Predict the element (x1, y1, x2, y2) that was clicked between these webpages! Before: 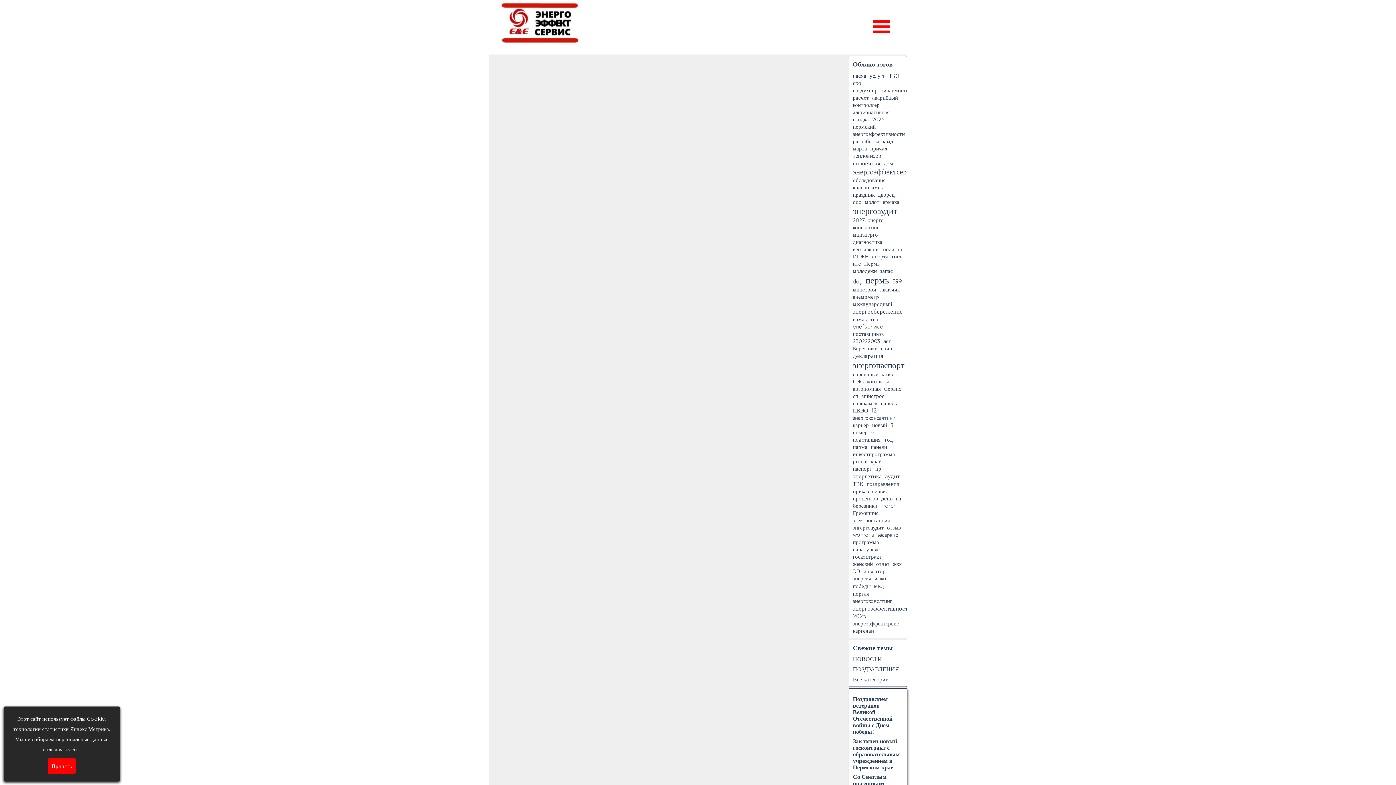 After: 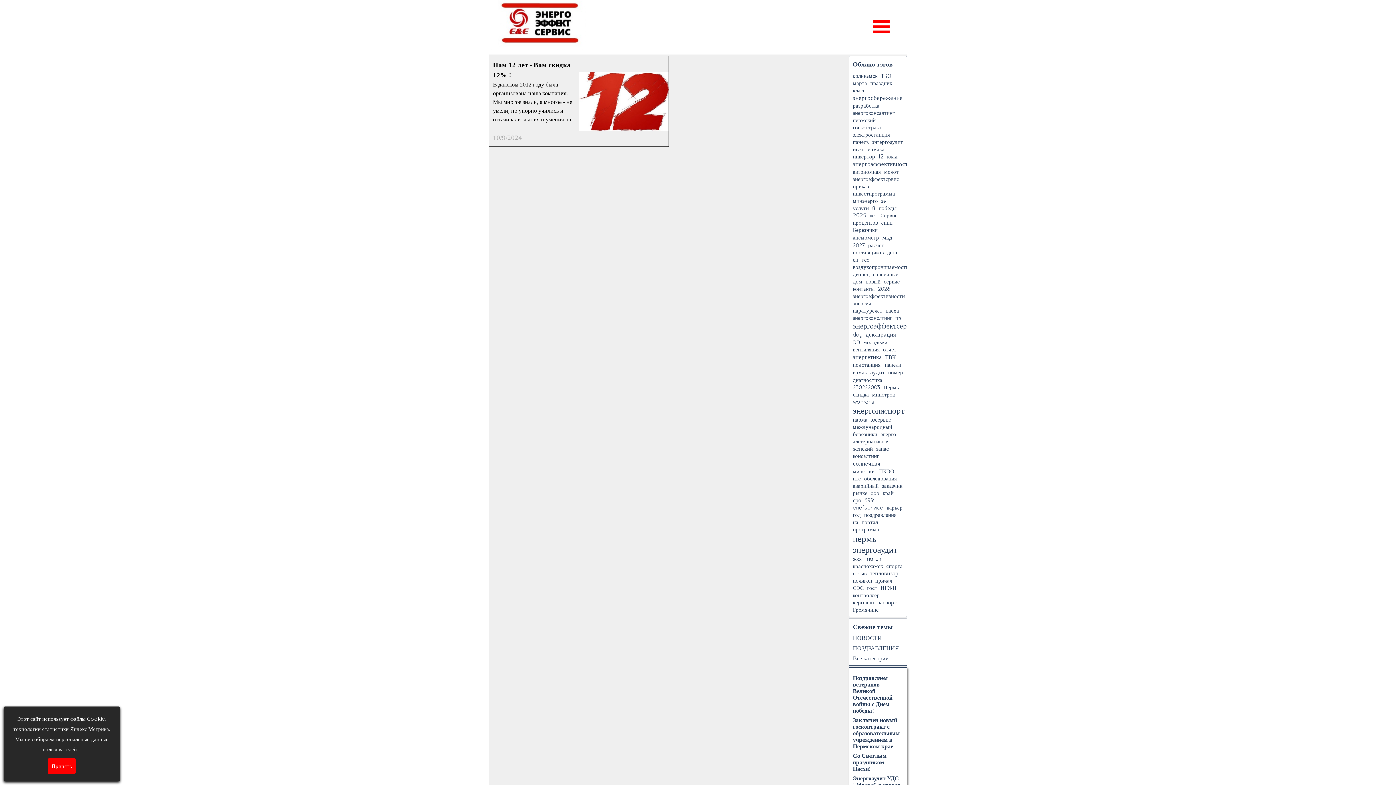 Action: bbox: (869, 72, 885, 79) label: услуги